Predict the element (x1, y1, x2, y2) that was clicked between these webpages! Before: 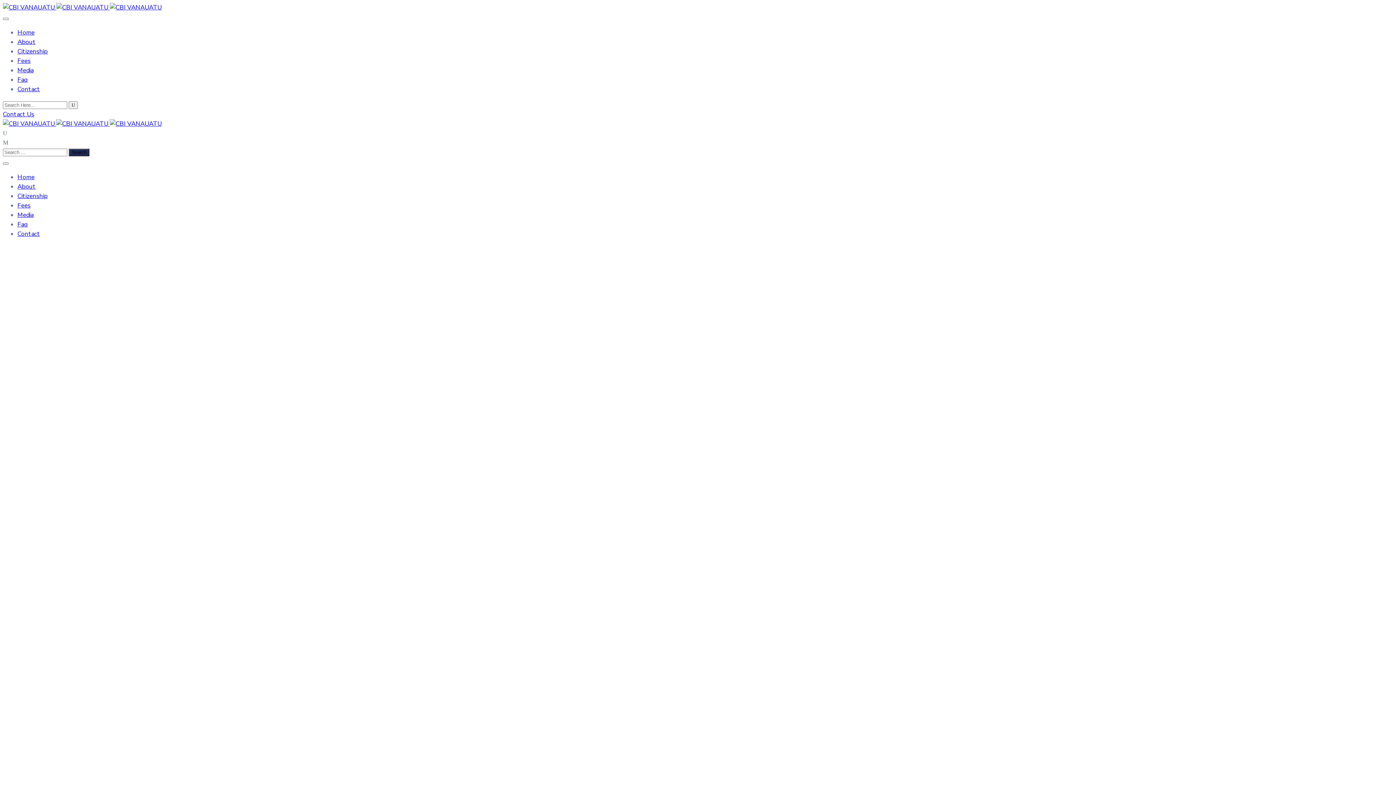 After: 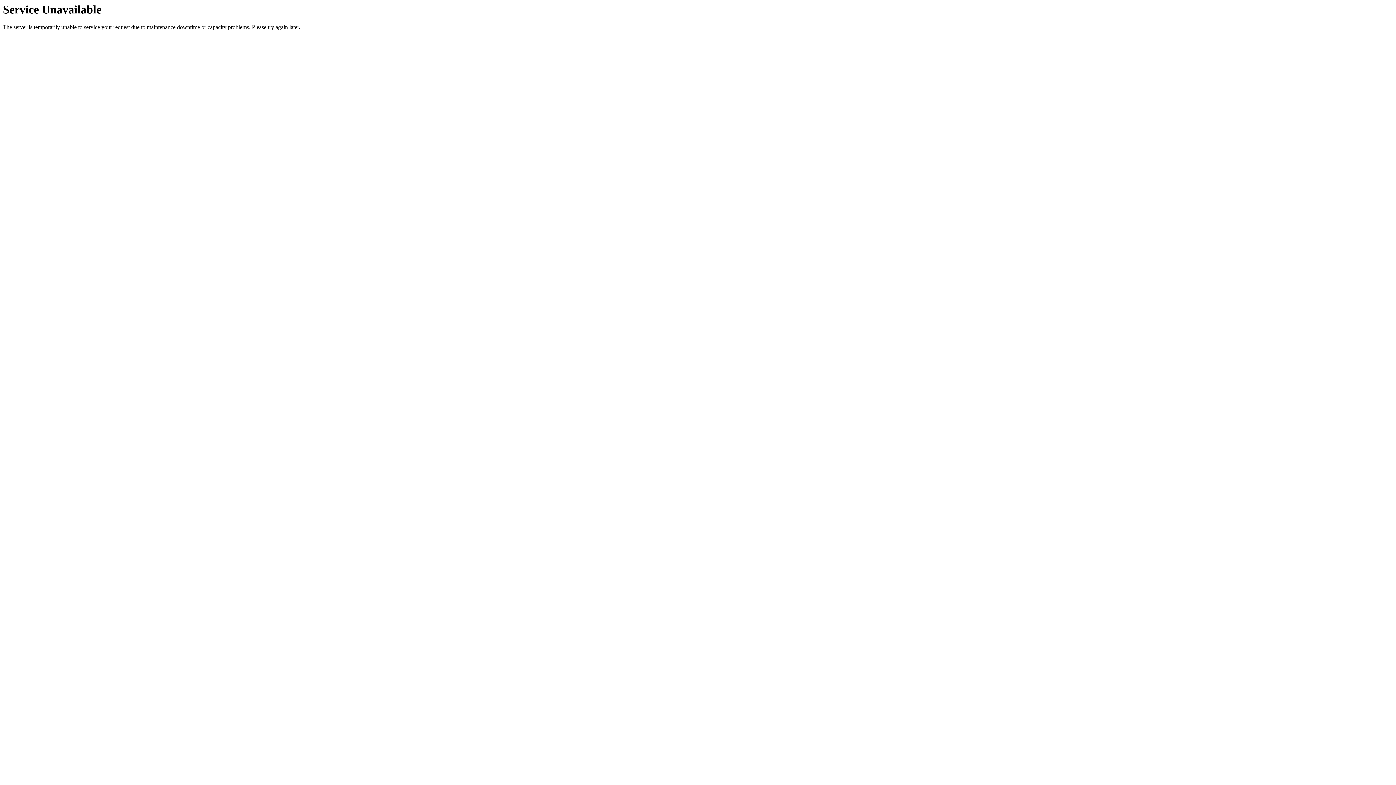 Action: label: Home bbox: (17, 28, 34, 36)